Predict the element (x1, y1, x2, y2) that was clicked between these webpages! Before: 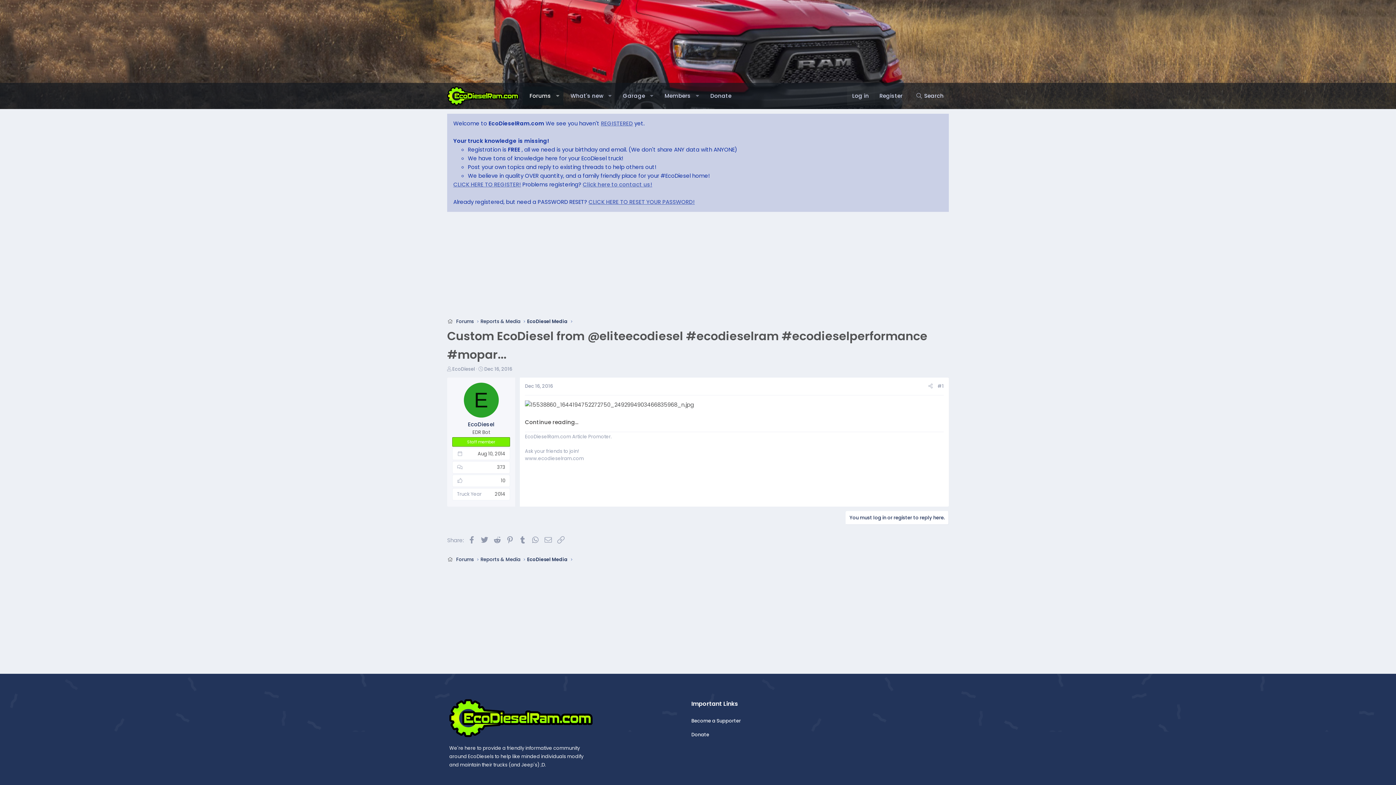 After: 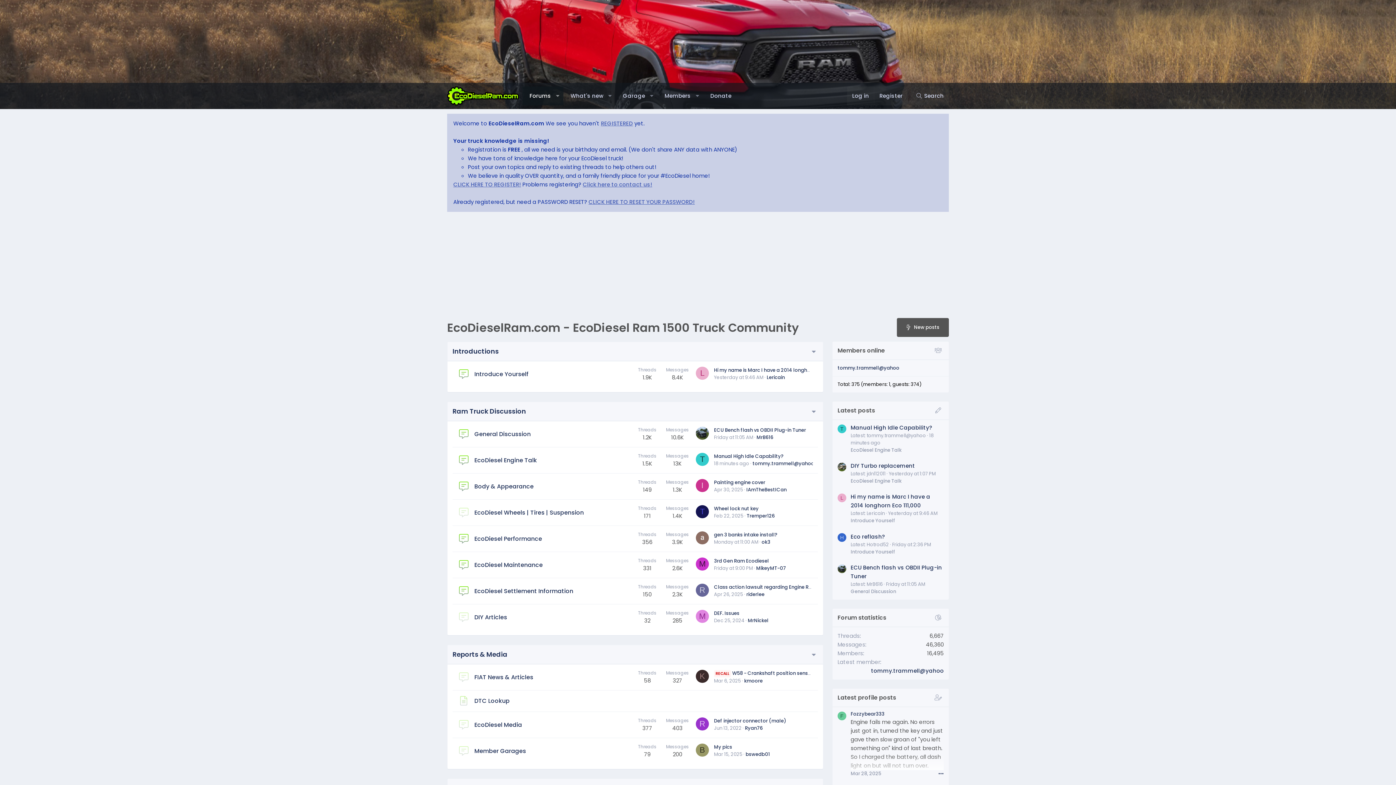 Action: bbox: (447, 86, 518, 105)